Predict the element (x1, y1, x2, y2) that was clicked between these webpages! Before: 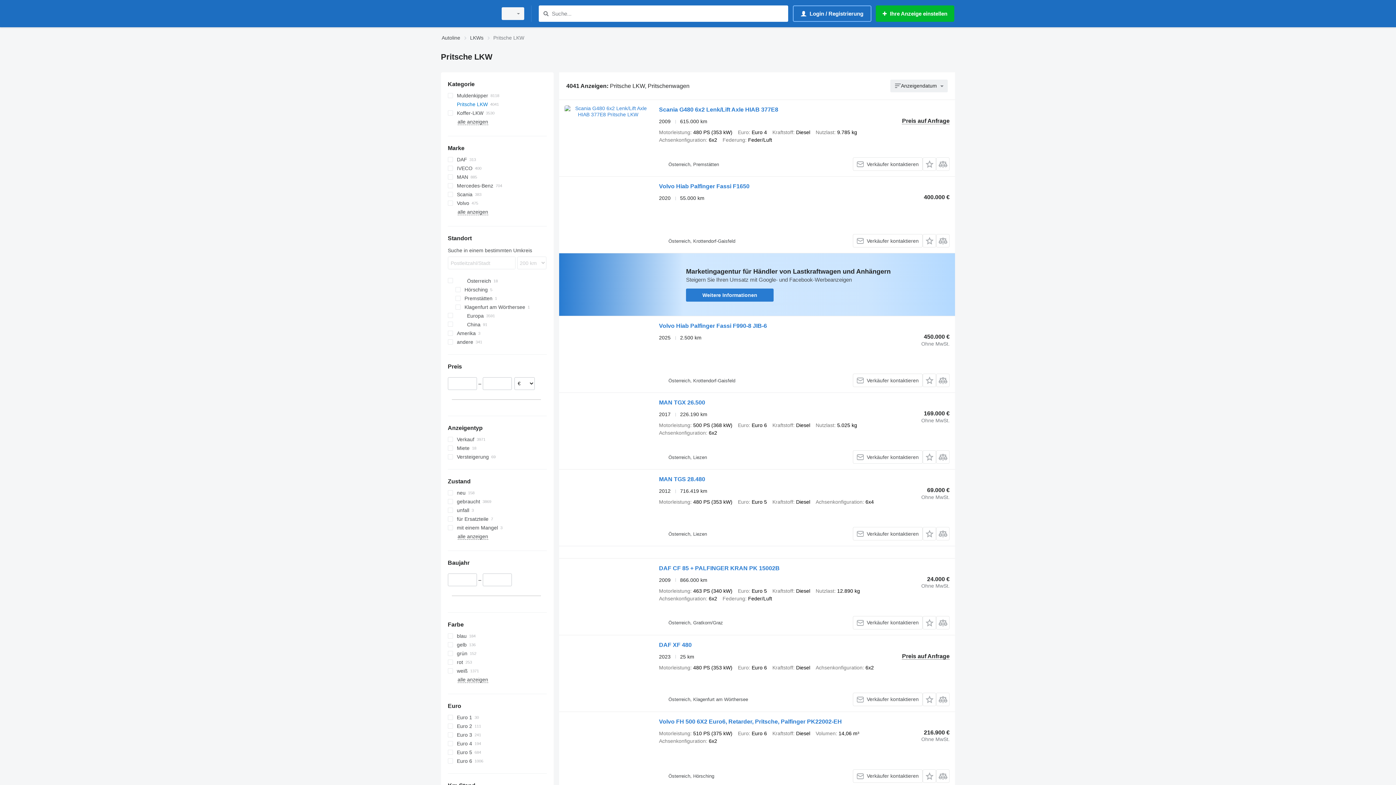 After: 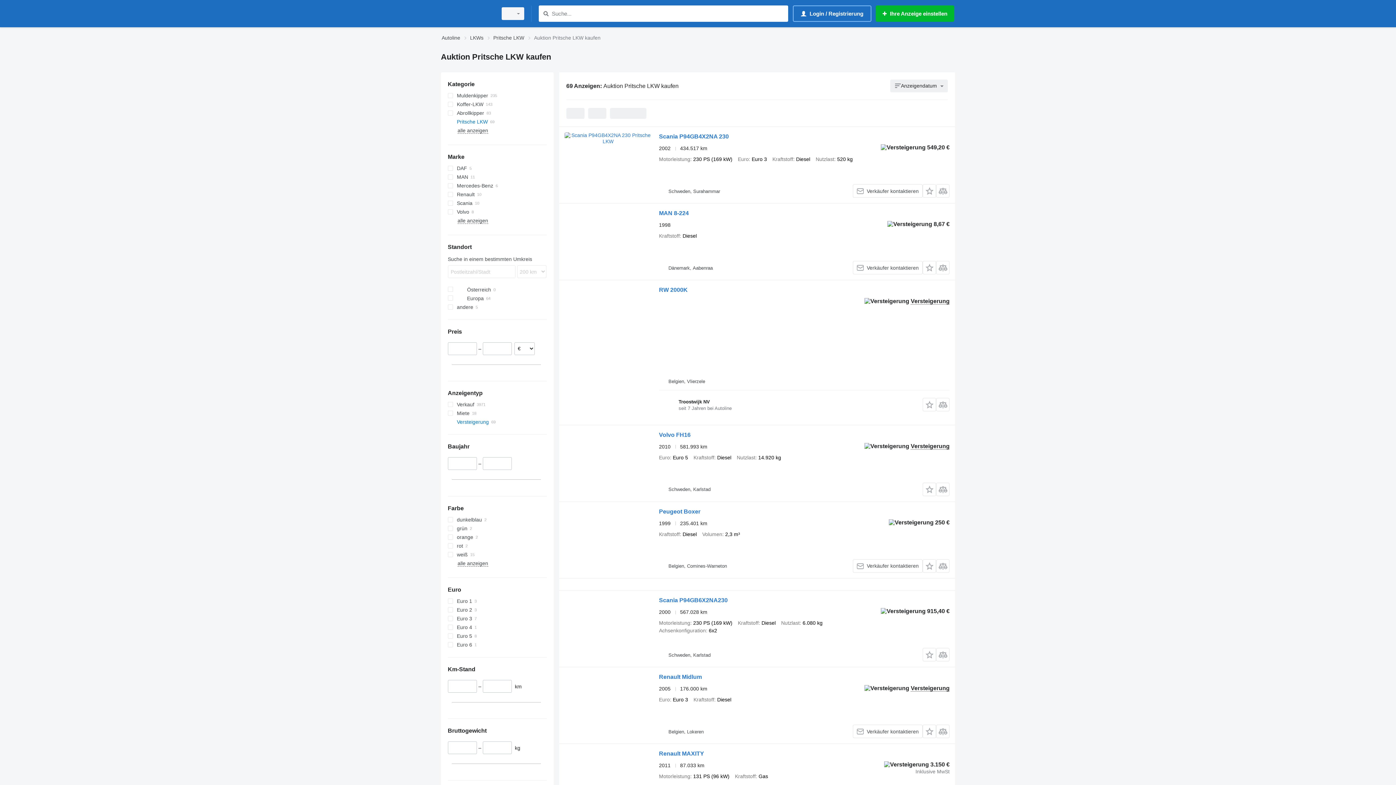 Action: bbox: (447, 452, 546, 461) label: Versteigerung